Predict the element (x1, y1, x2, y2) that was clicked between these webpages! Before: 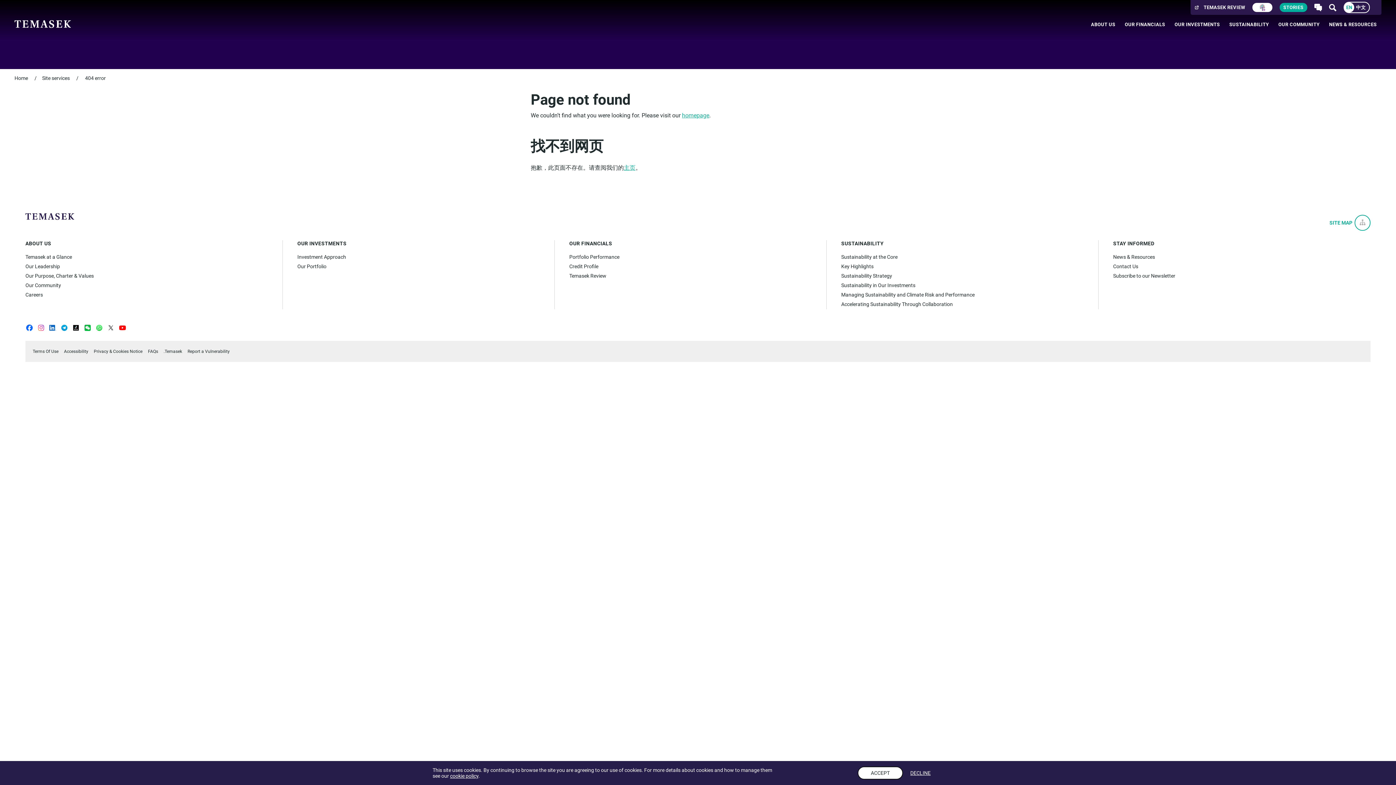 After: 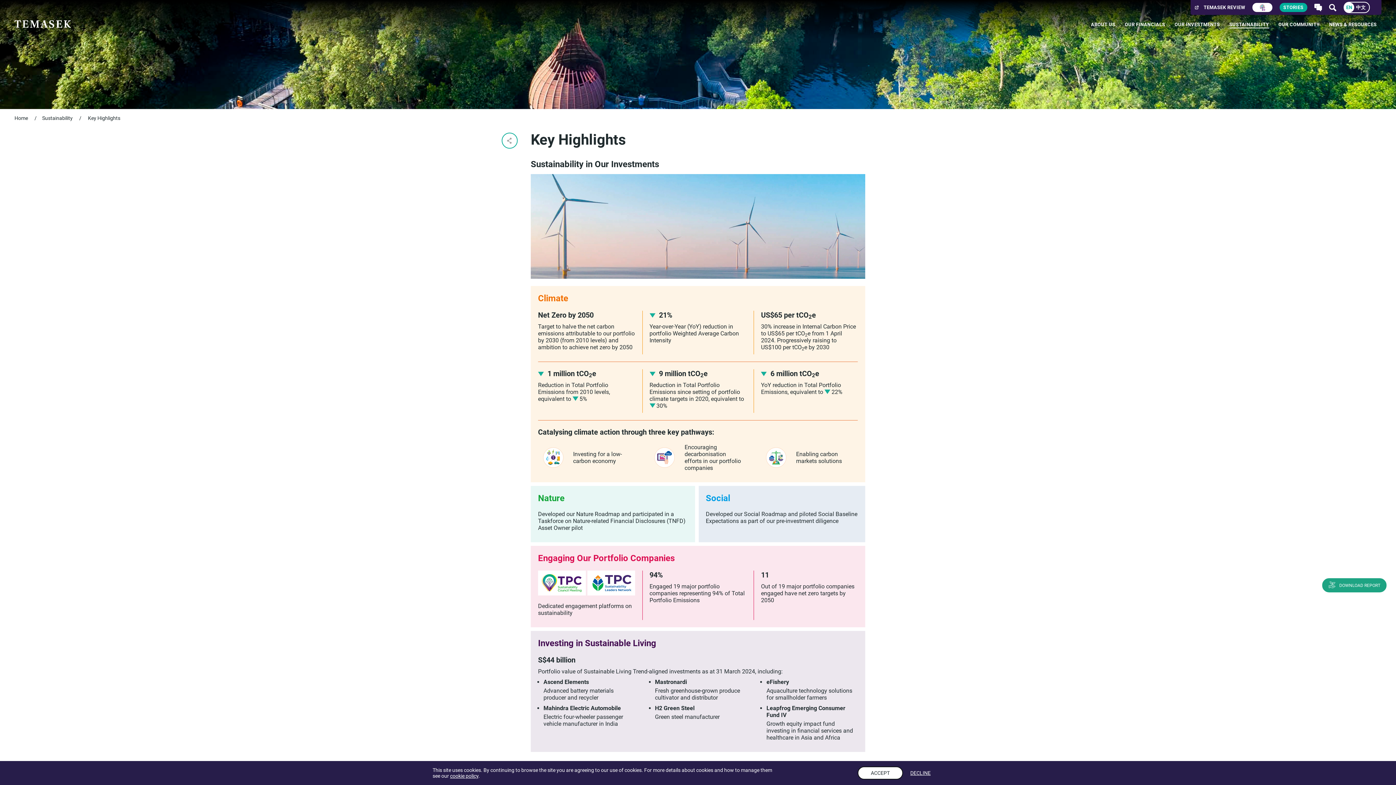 Action: bbox: (841, 263, 873, 269) label: Key Highlights